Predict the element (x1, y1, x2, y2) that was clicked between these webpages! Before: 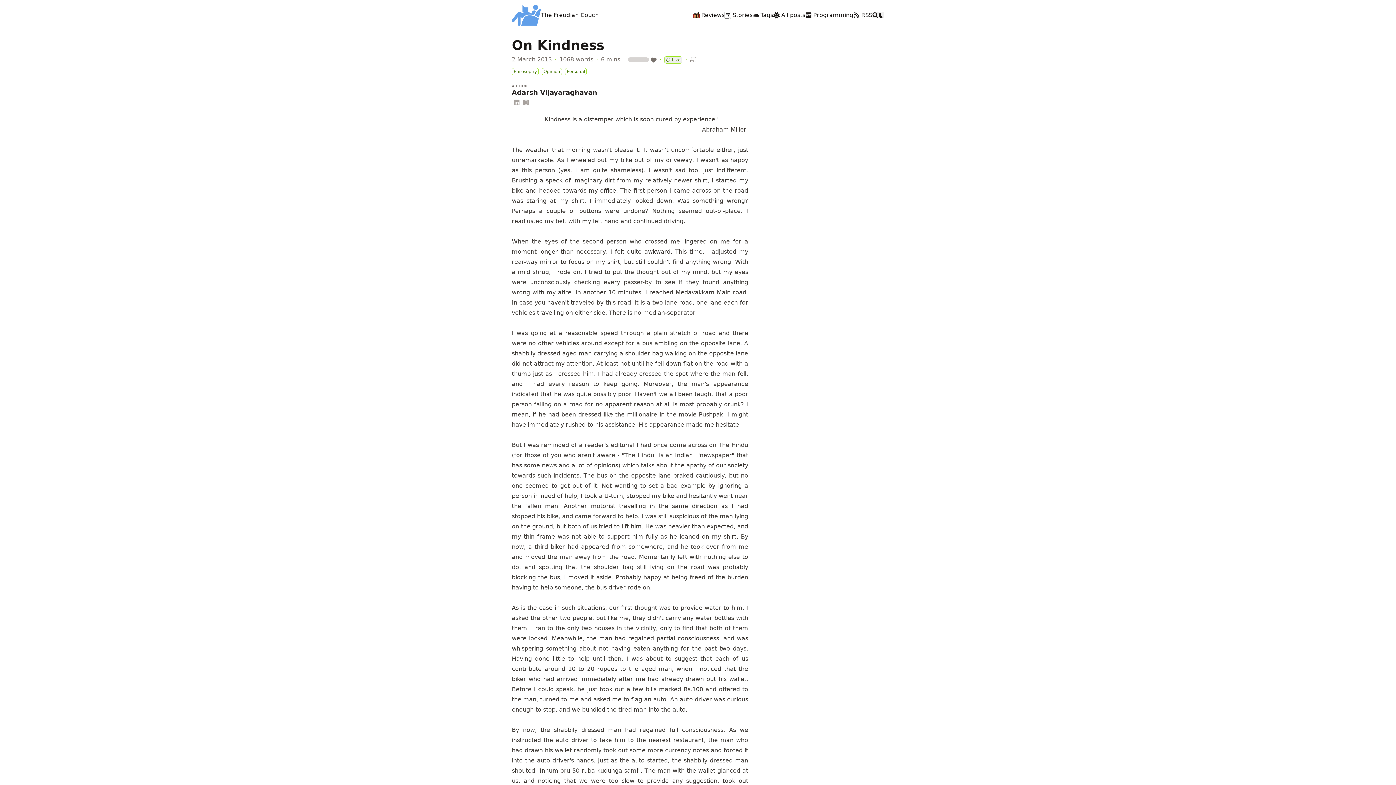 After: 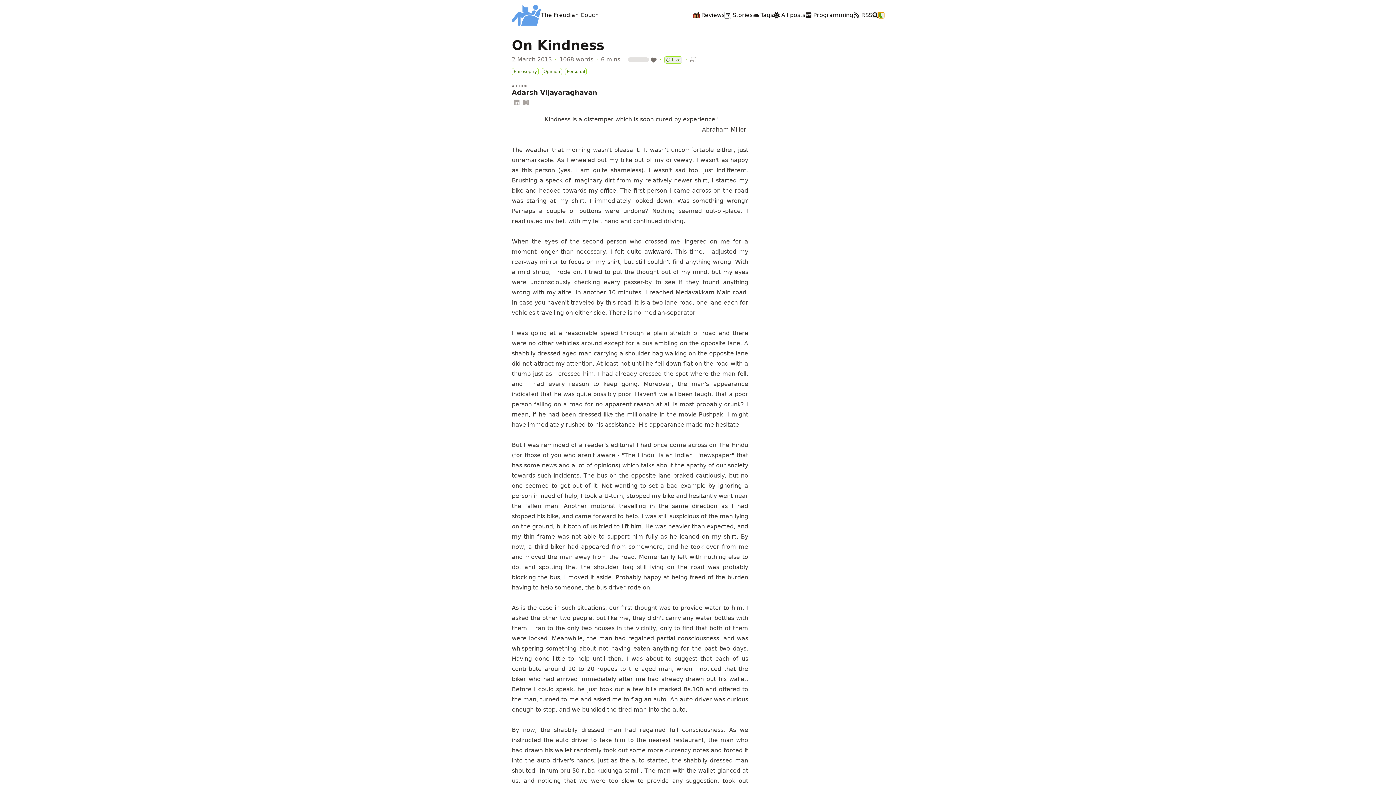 Action: label: Dark mode switcher bbox: (878, 12, 884, 18)